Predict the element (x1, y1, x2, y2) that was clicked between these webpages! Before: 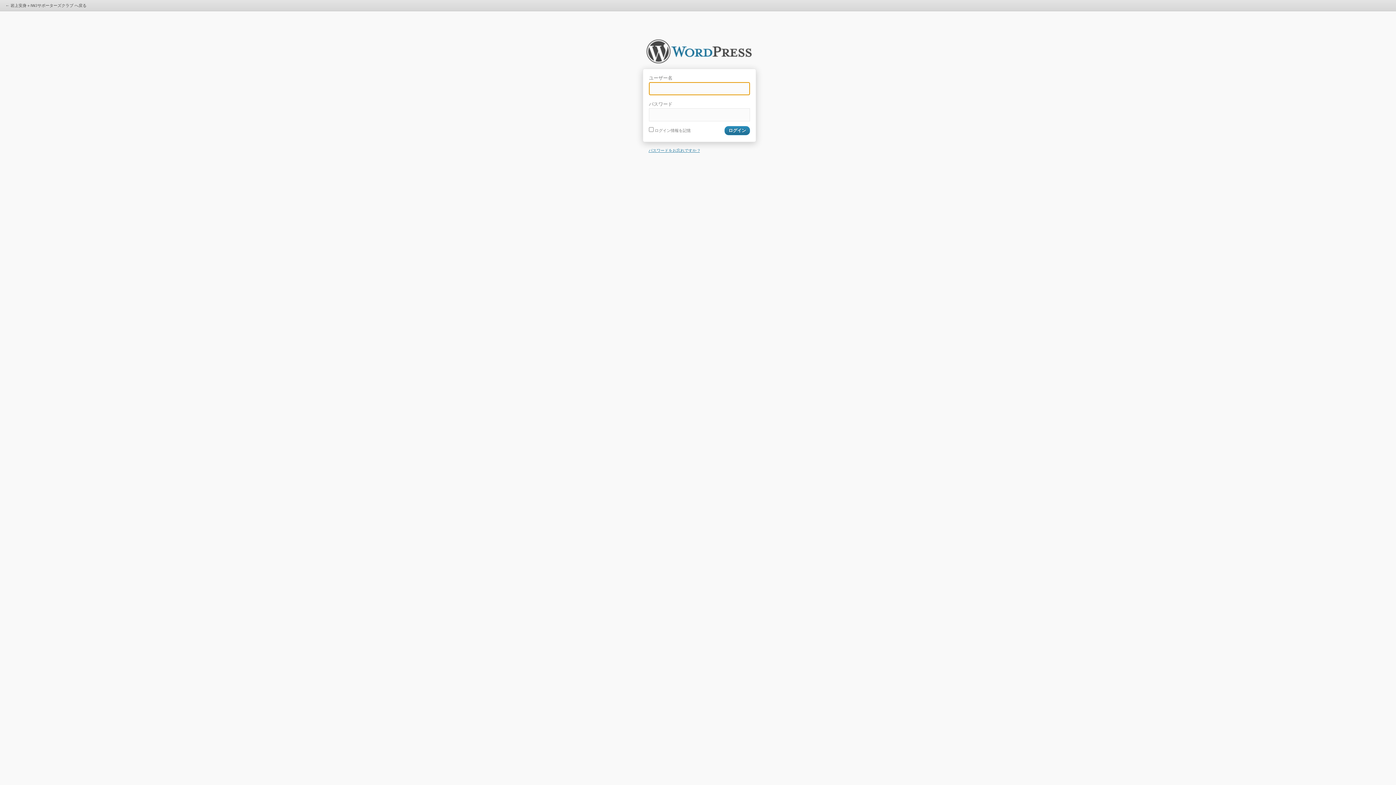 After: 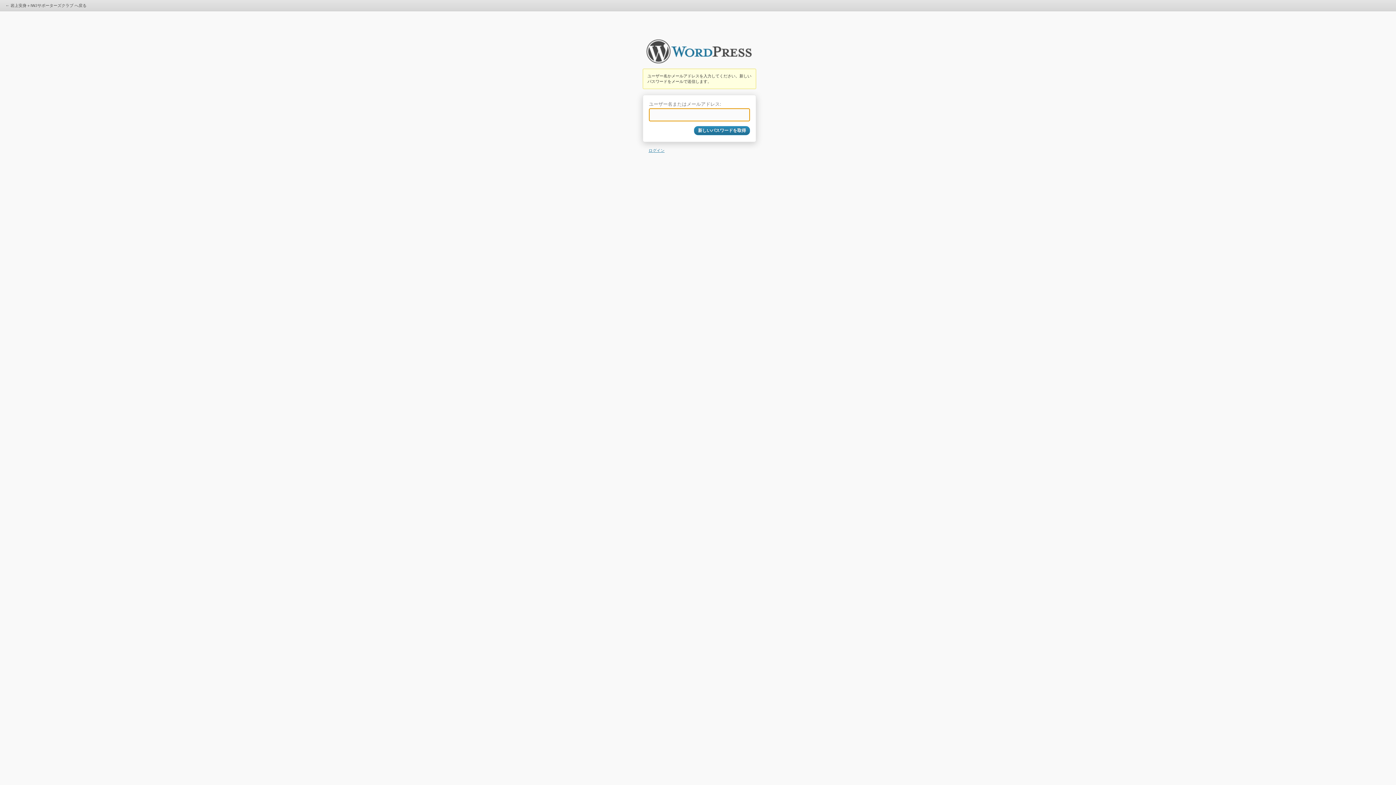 Action: label: パスワードをお忘れですか ? bbox: (648, 148, 700, 152)